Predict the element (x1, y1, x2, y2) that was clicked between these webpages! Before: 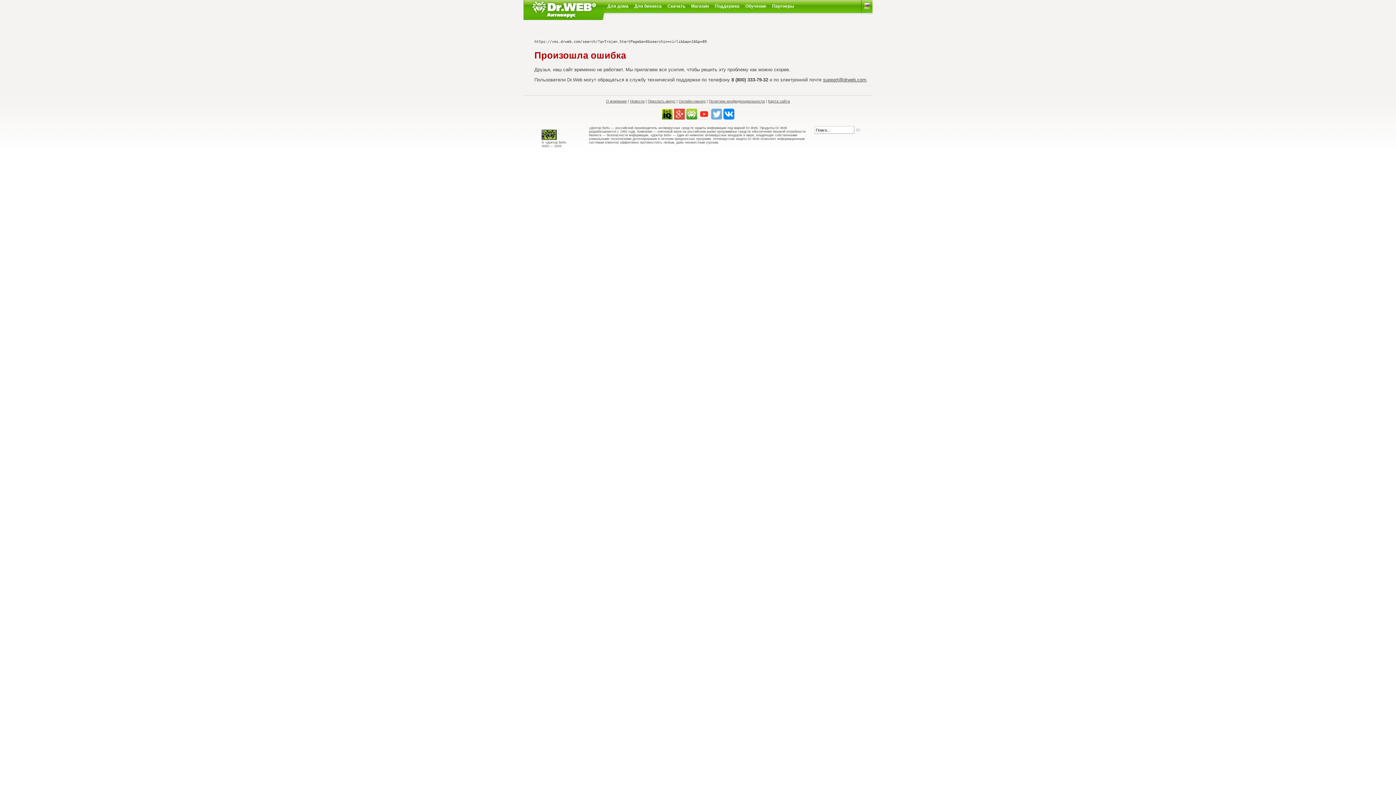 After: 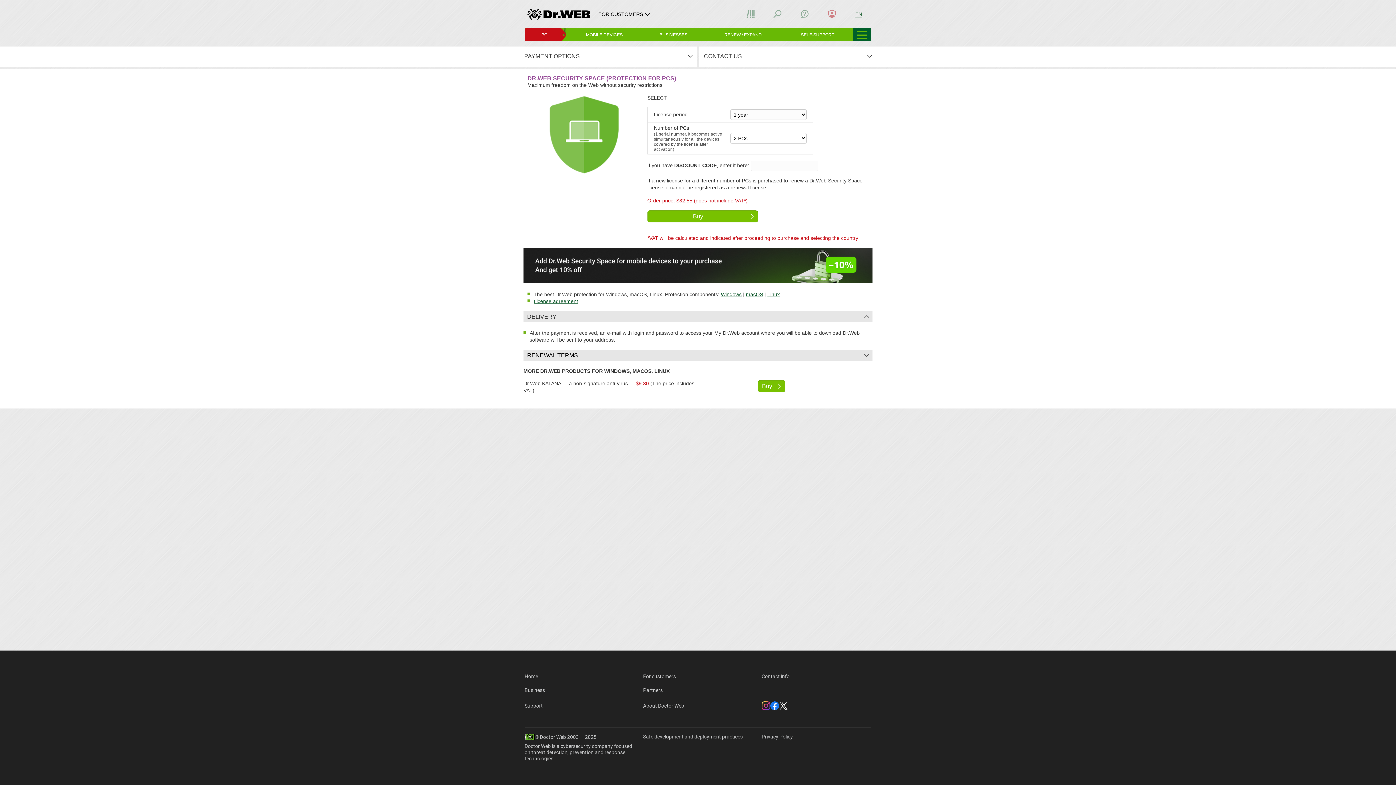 Action: bbox: (688, 0, 712, 12) label: Магазин